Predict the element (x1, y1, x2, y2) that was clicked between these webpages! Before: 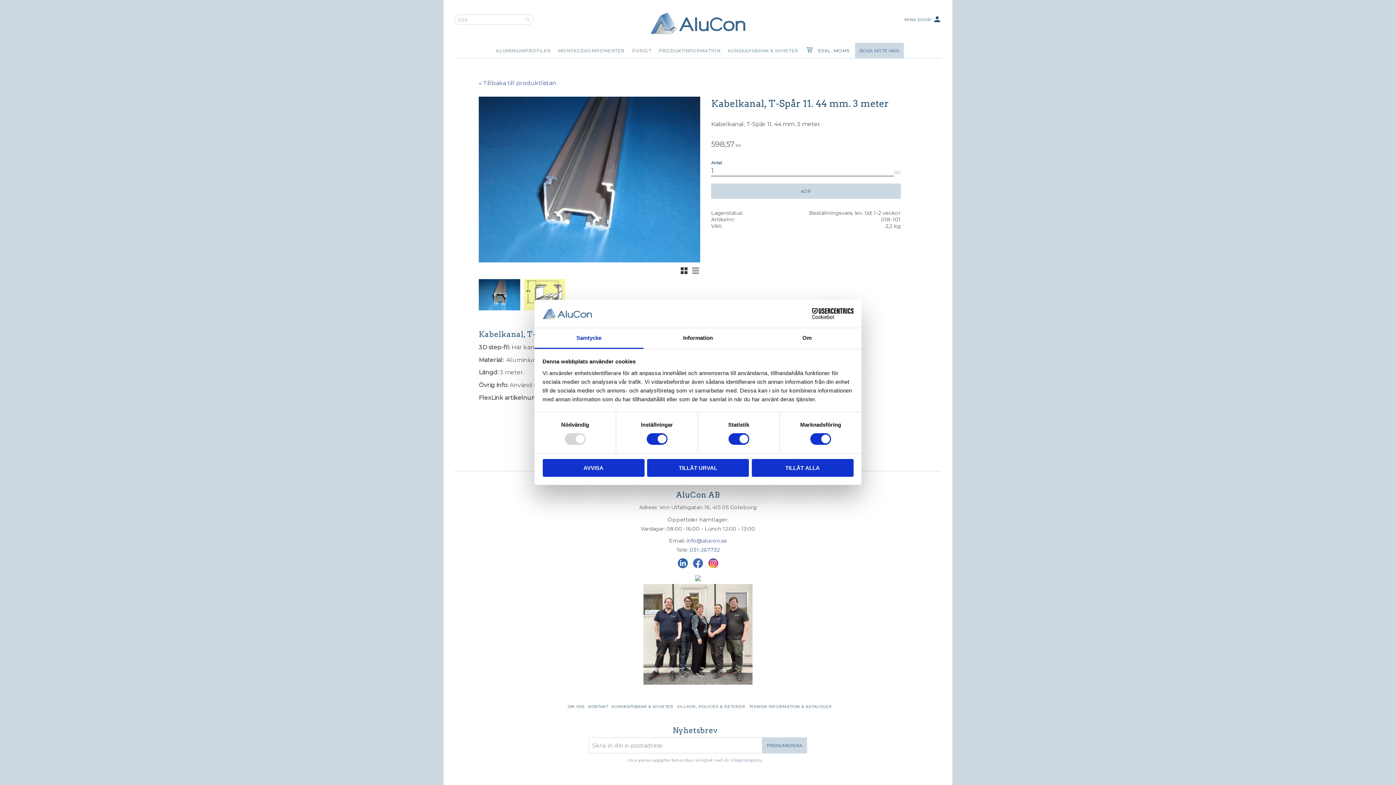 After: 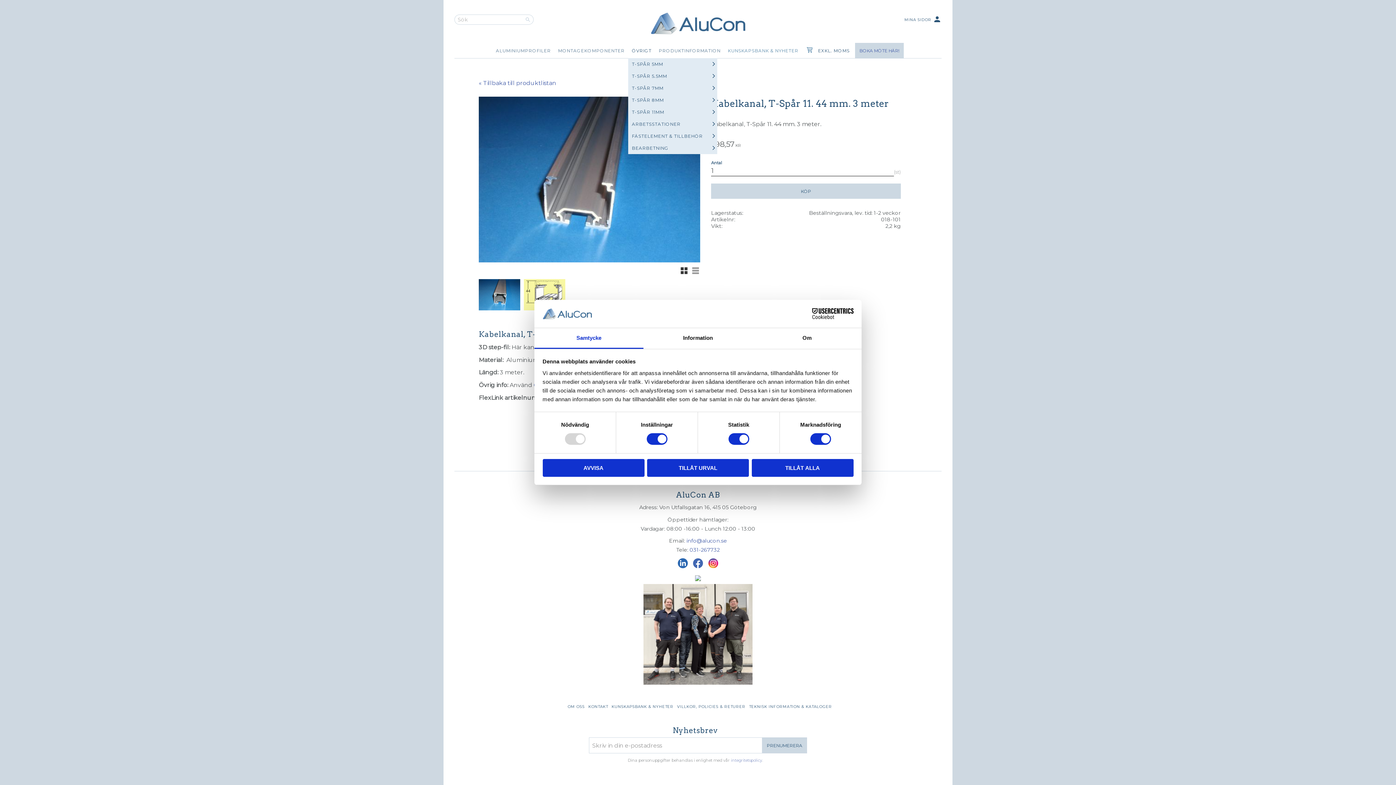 Action: bbox: (628, 43, 655, 58) label: ÖVRIGT